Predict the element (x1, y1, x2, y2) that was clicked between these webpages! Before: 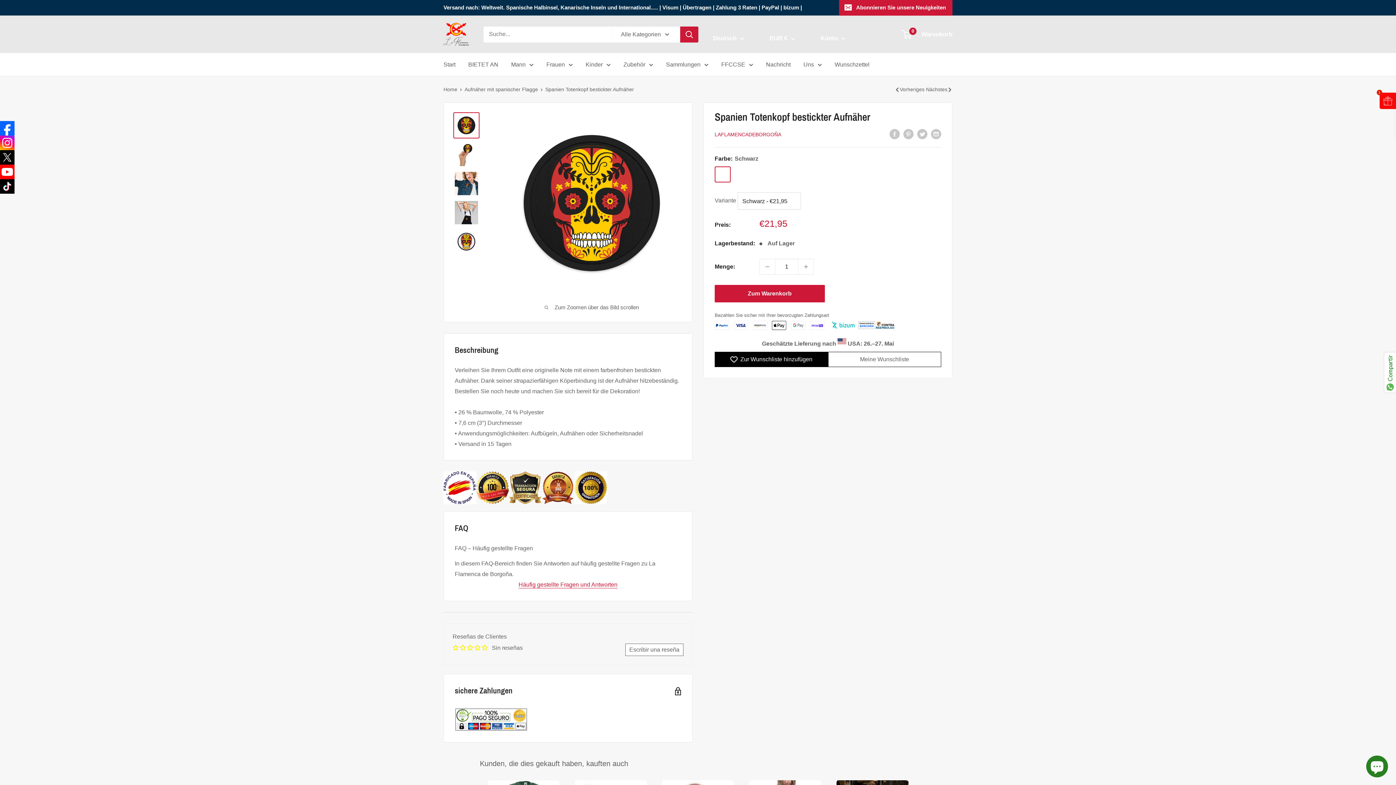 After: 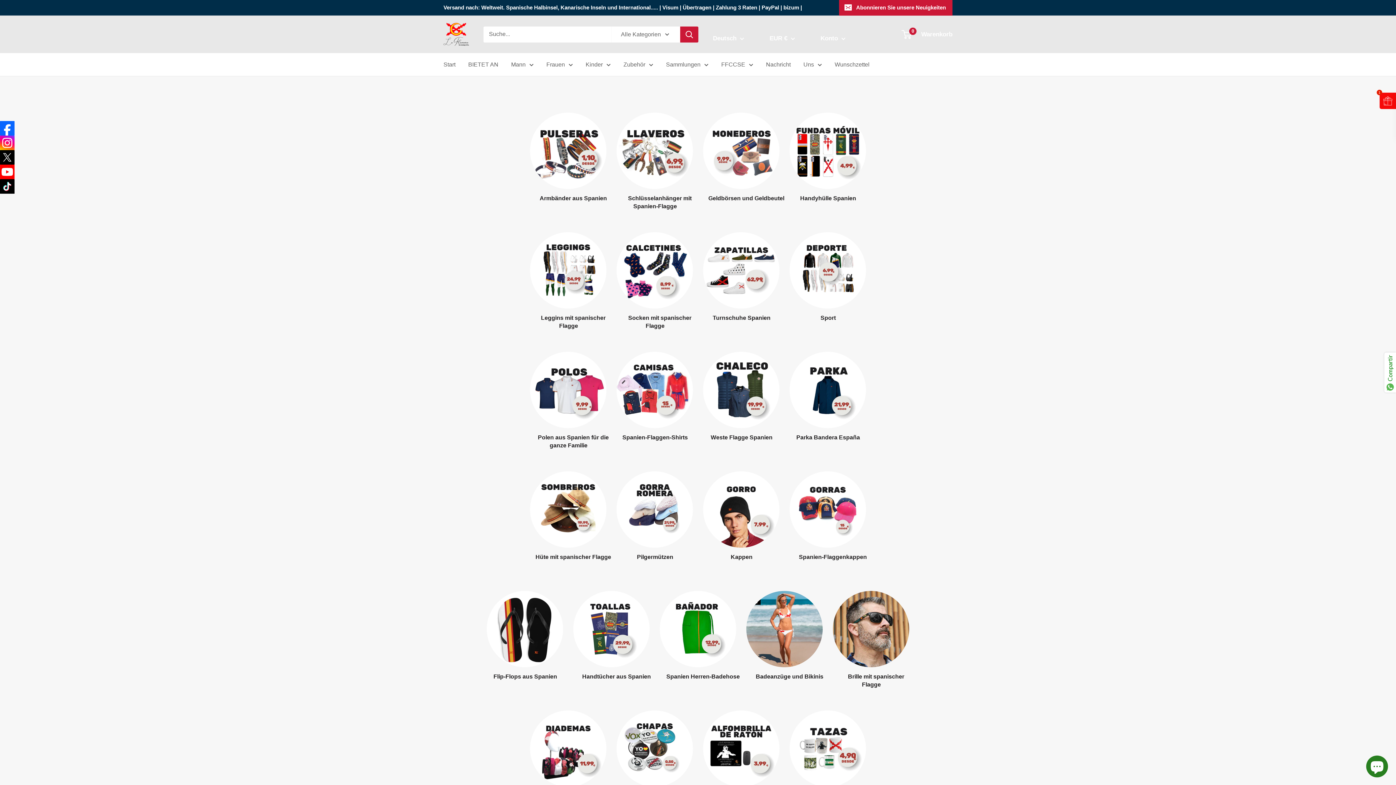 Action: bbox: (443, 59, 455, 69) label: Start